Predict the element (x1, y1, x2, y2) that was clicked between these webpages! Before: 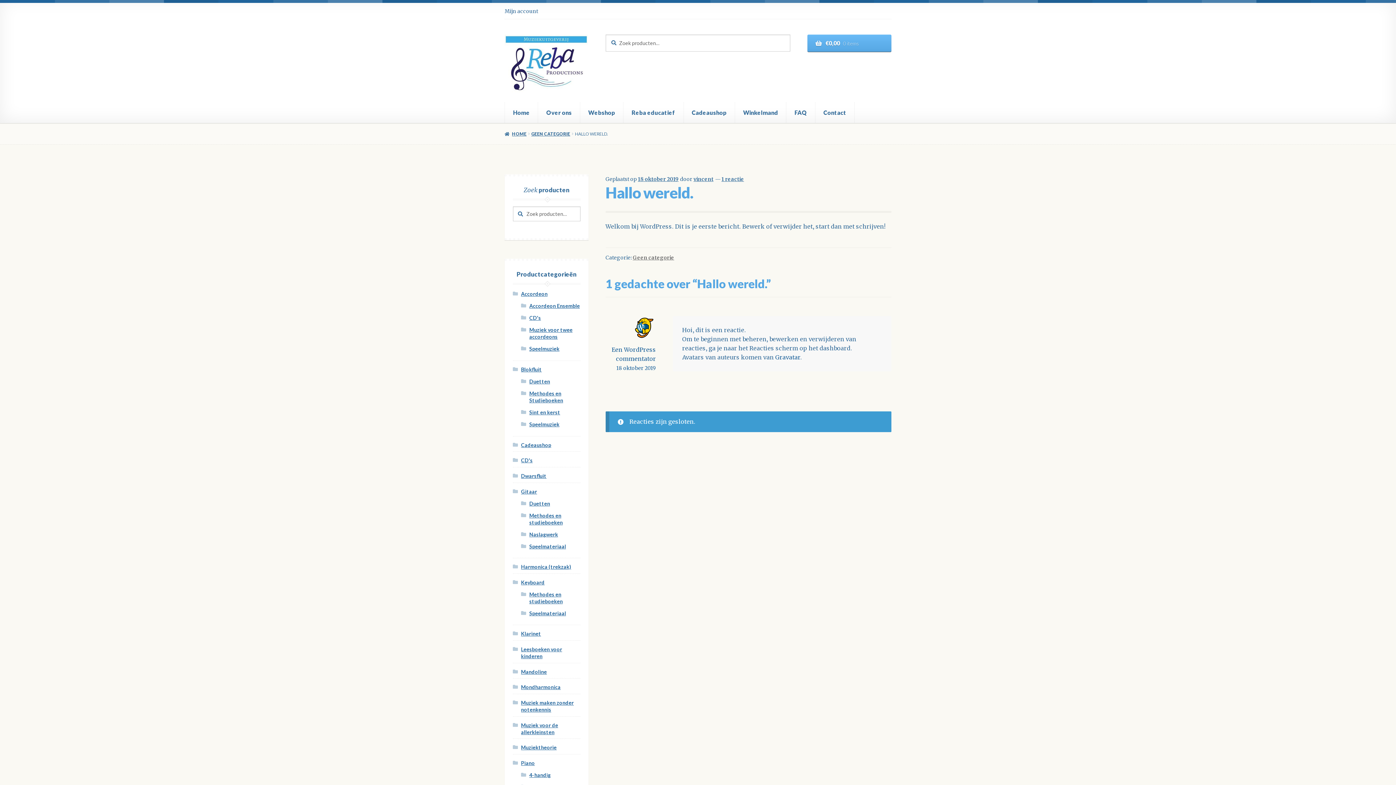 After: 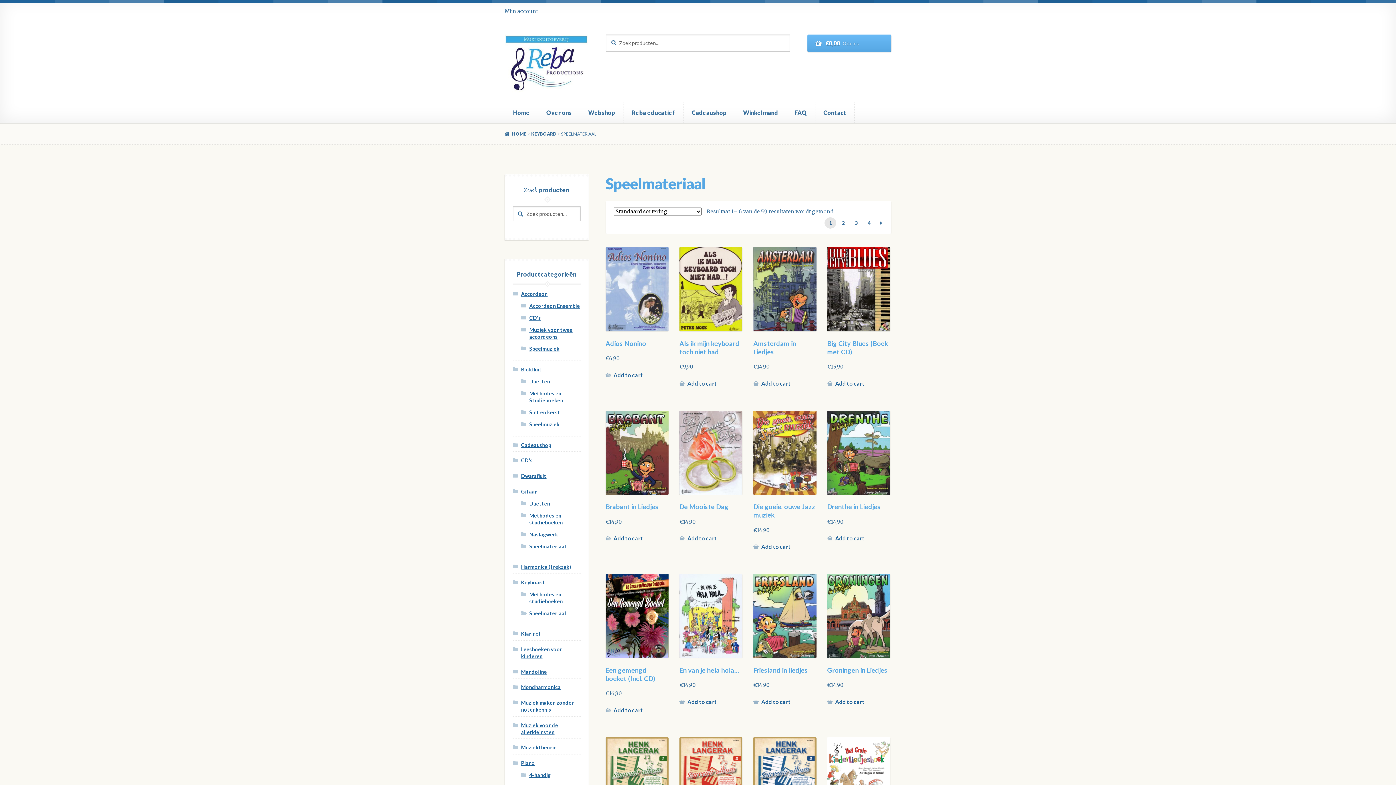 Action: bbox: (529, 610, 566, 616) label: Speelmateriaal